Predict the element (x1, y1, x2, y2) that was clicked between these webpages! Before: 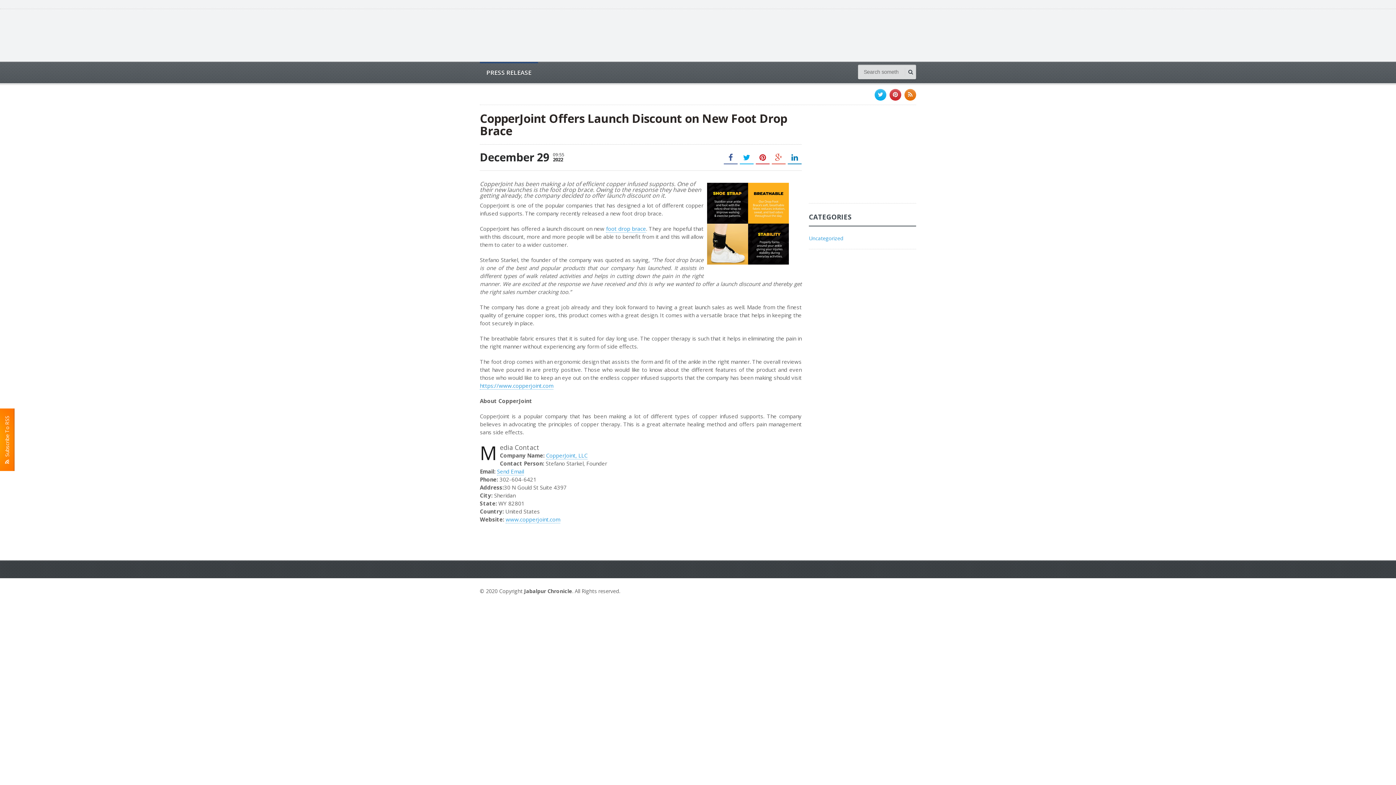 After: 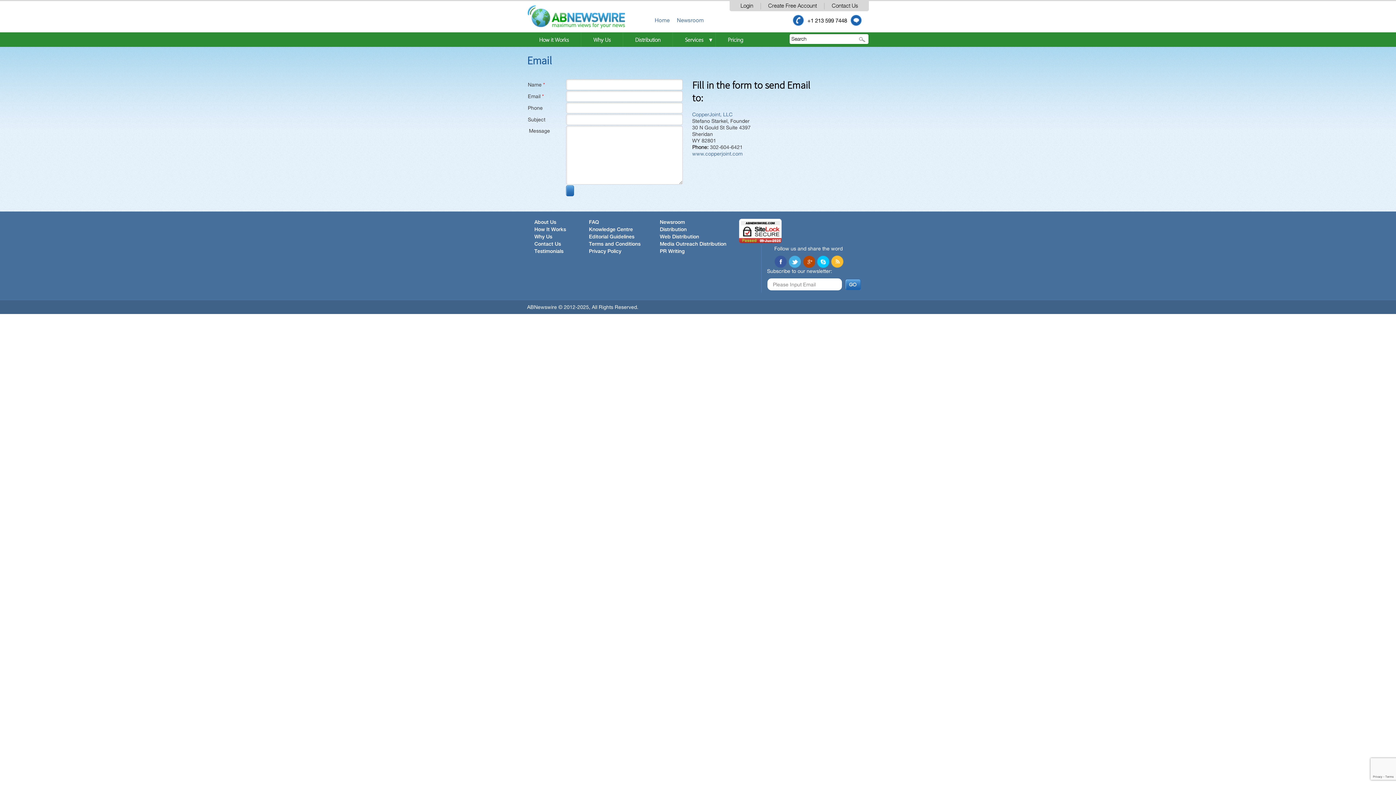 Action: label: Send Email bbox: (497, 468, 524, 475)